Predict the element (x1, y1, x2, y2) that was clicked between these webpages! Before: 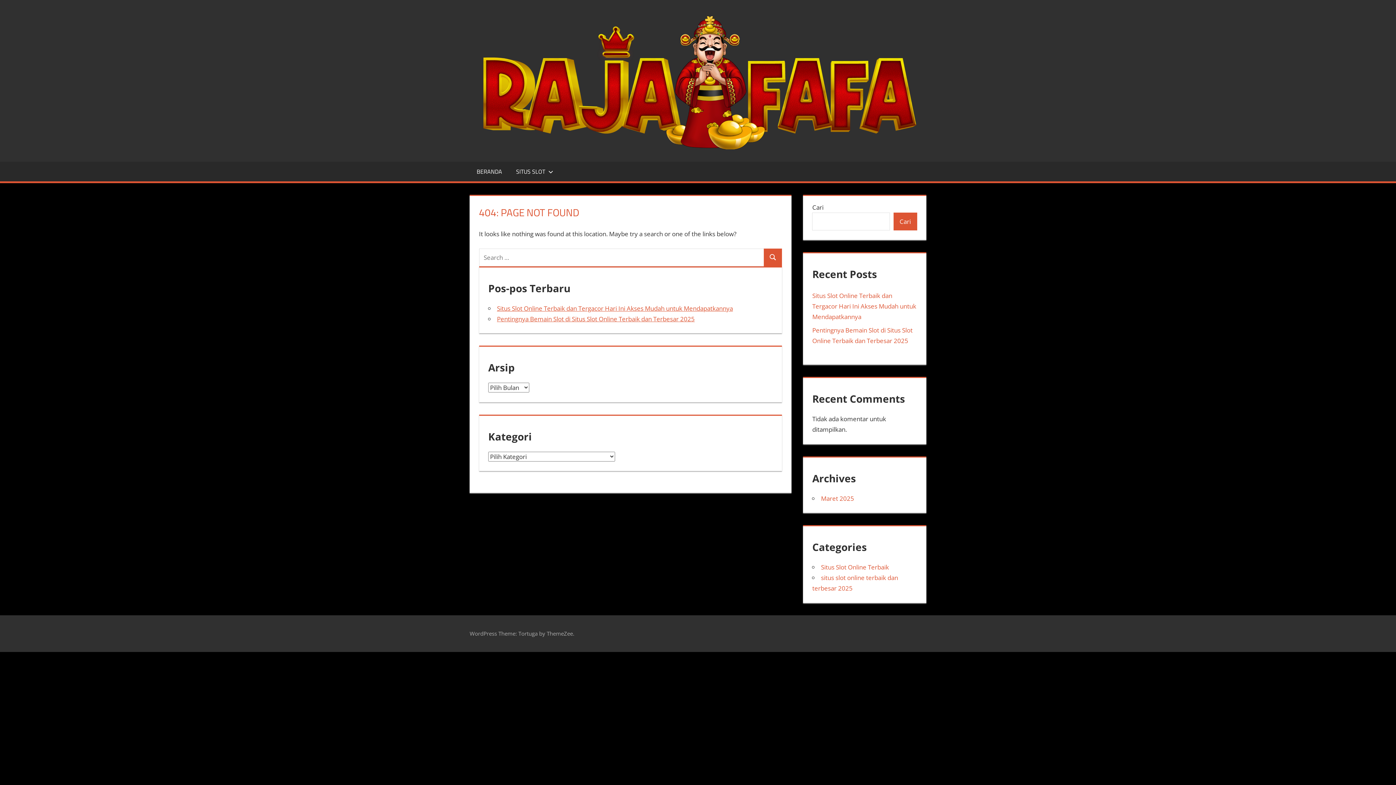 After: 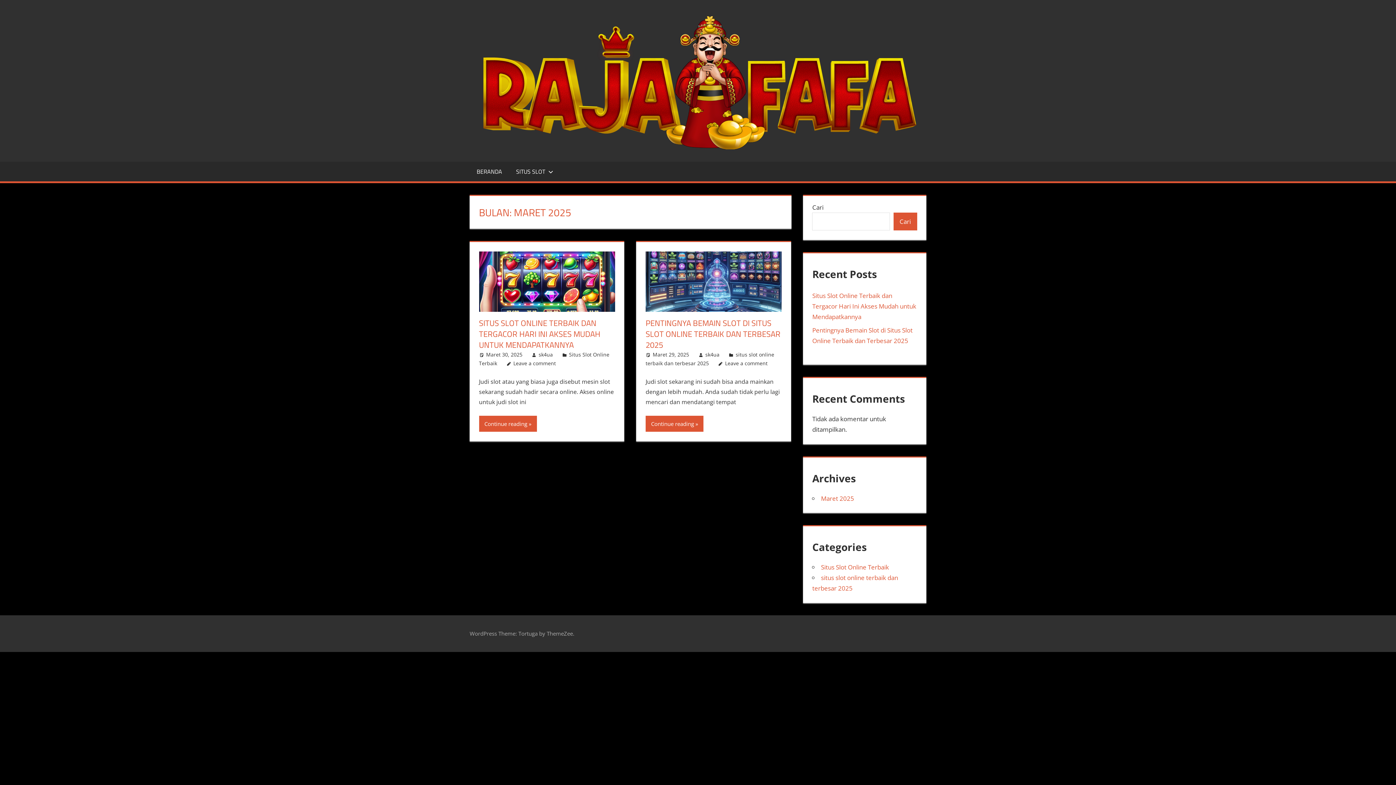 Action: bbox: (821, 494, 854, 502) label: Maret 2025